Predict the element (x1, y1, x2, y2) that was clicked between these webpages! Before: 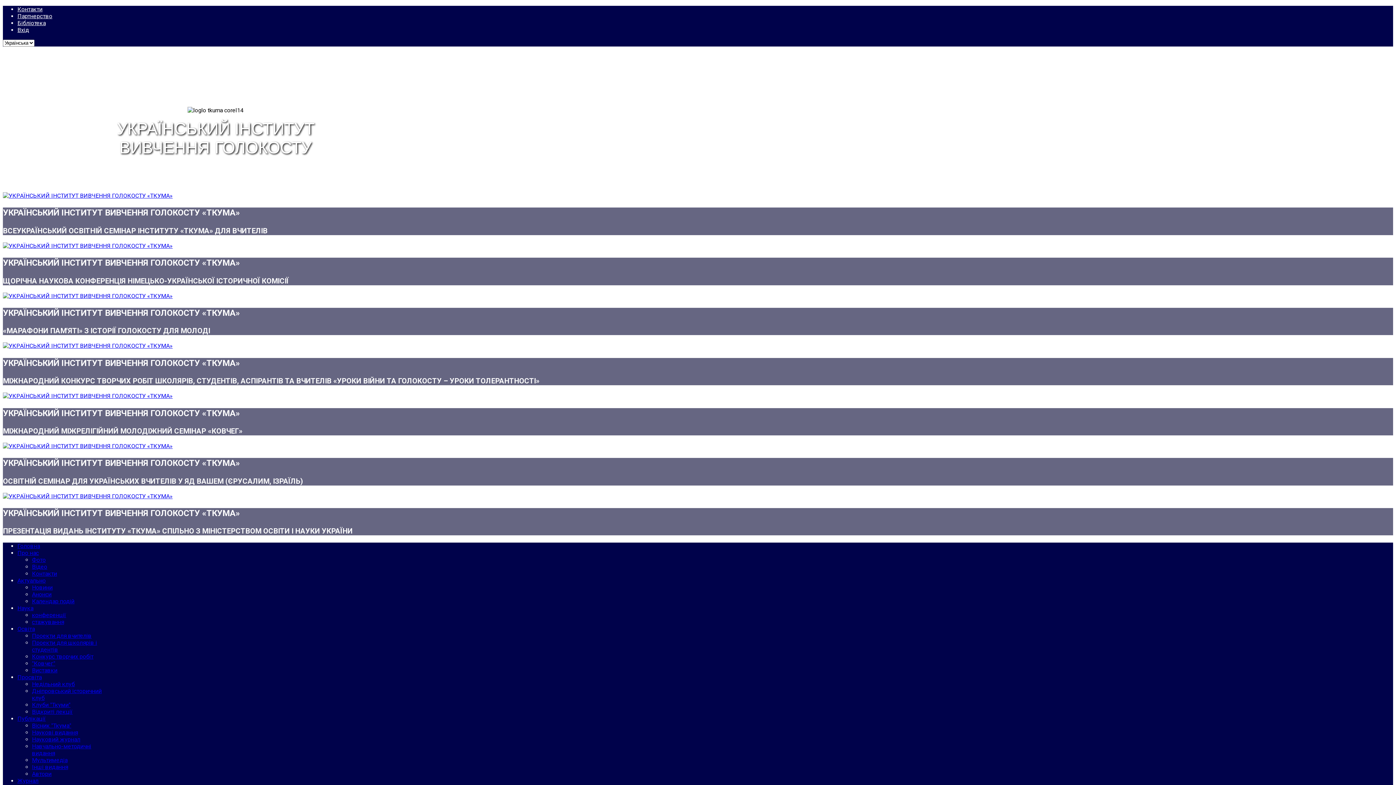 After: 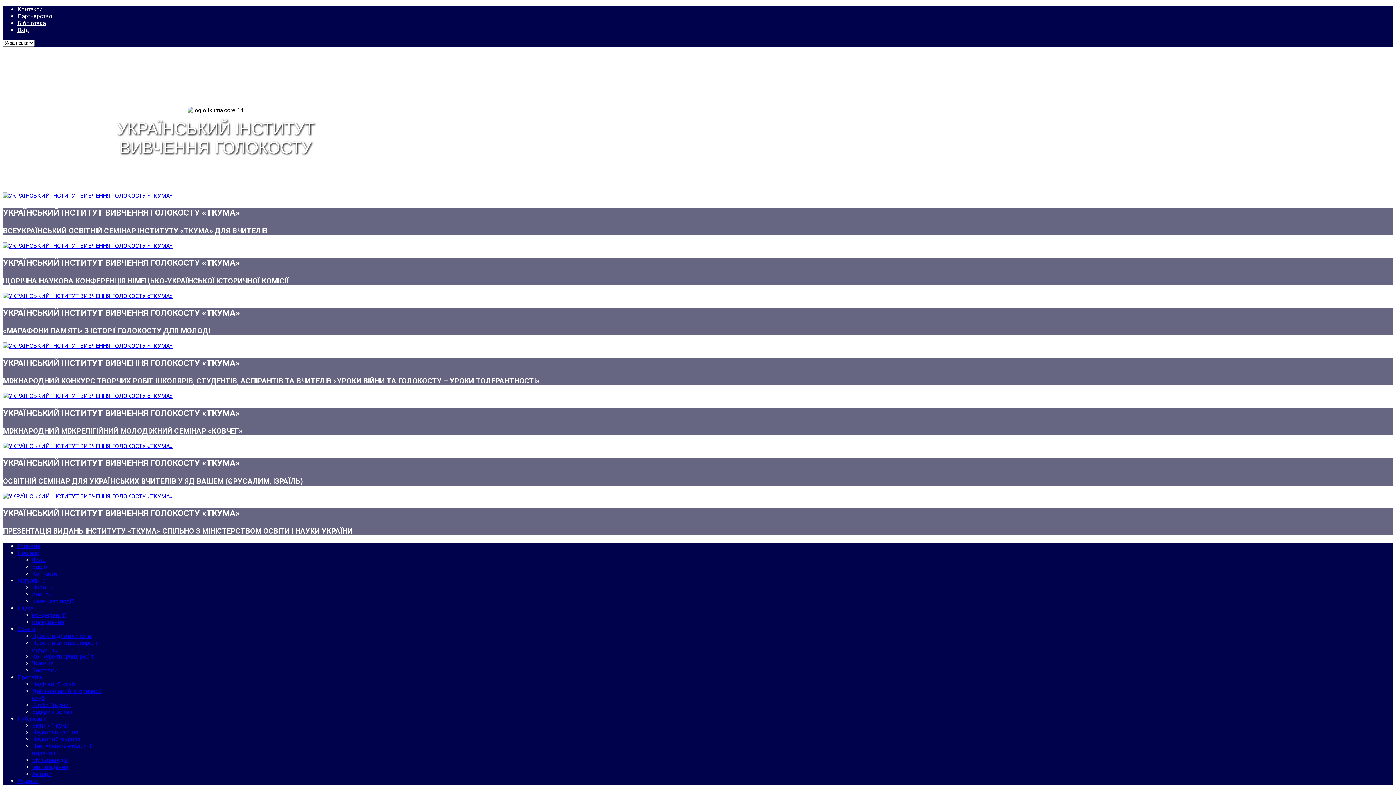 Action: bbox: (17, 549, 38, 556) label: Про нас